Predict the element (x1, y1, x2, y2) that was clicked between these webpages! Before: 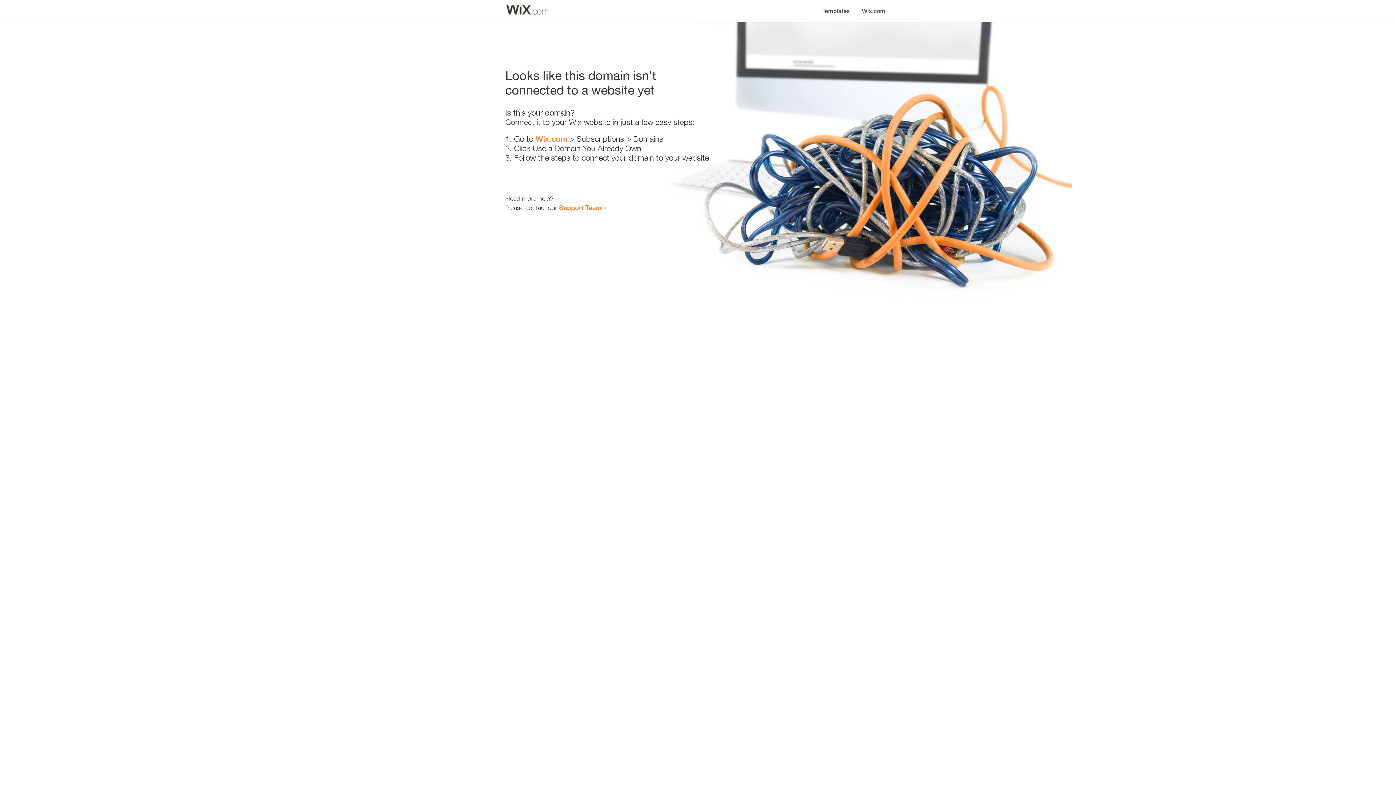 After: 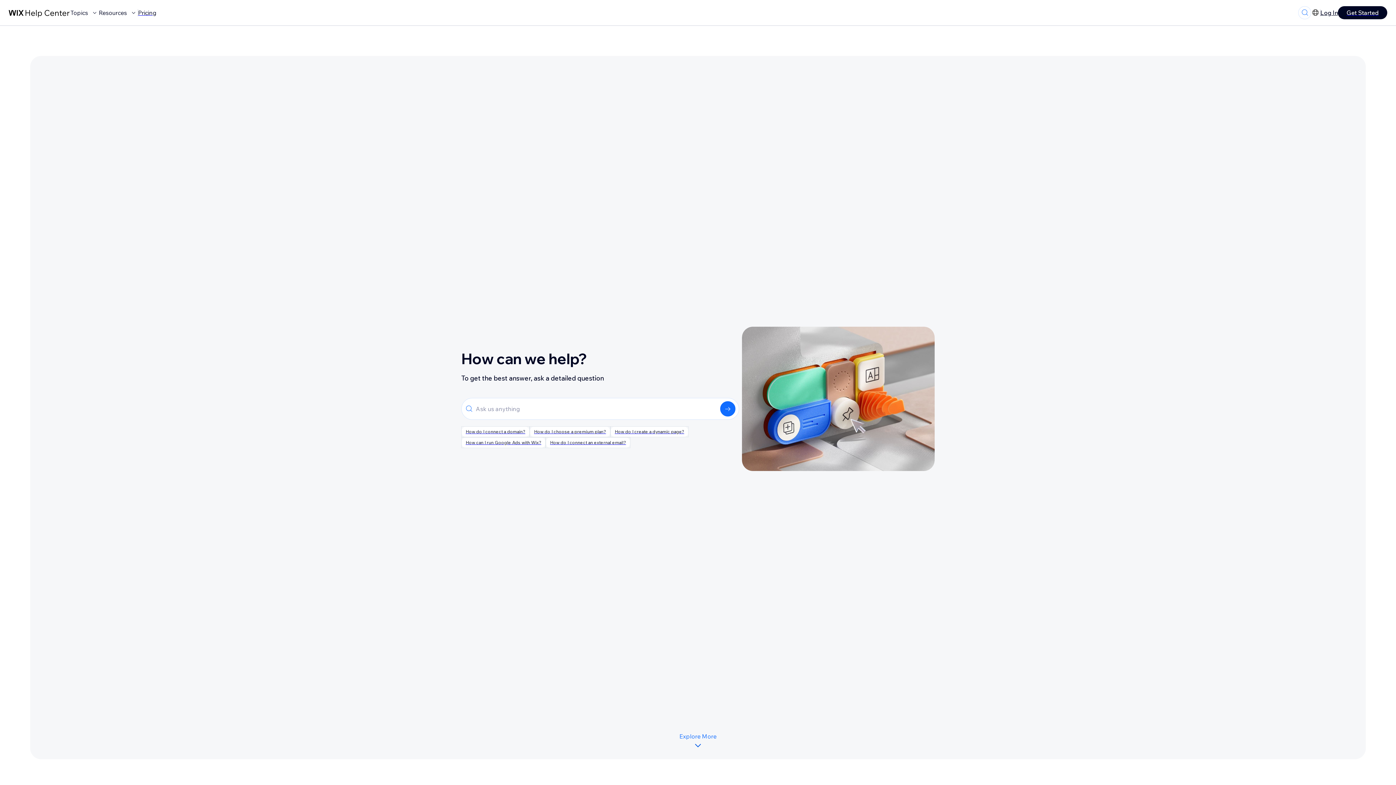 Action: label: Support Team bbox: (559, 203, 601, 211)